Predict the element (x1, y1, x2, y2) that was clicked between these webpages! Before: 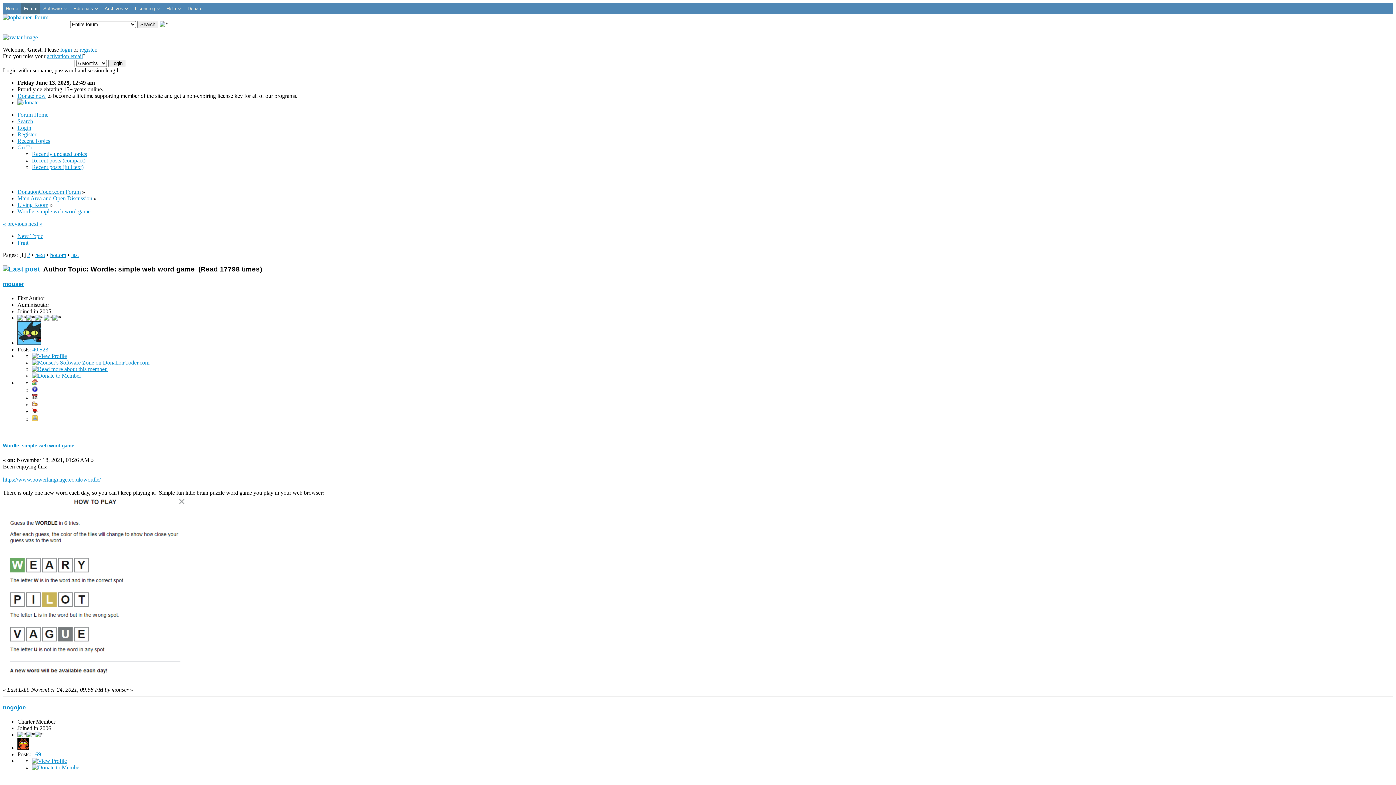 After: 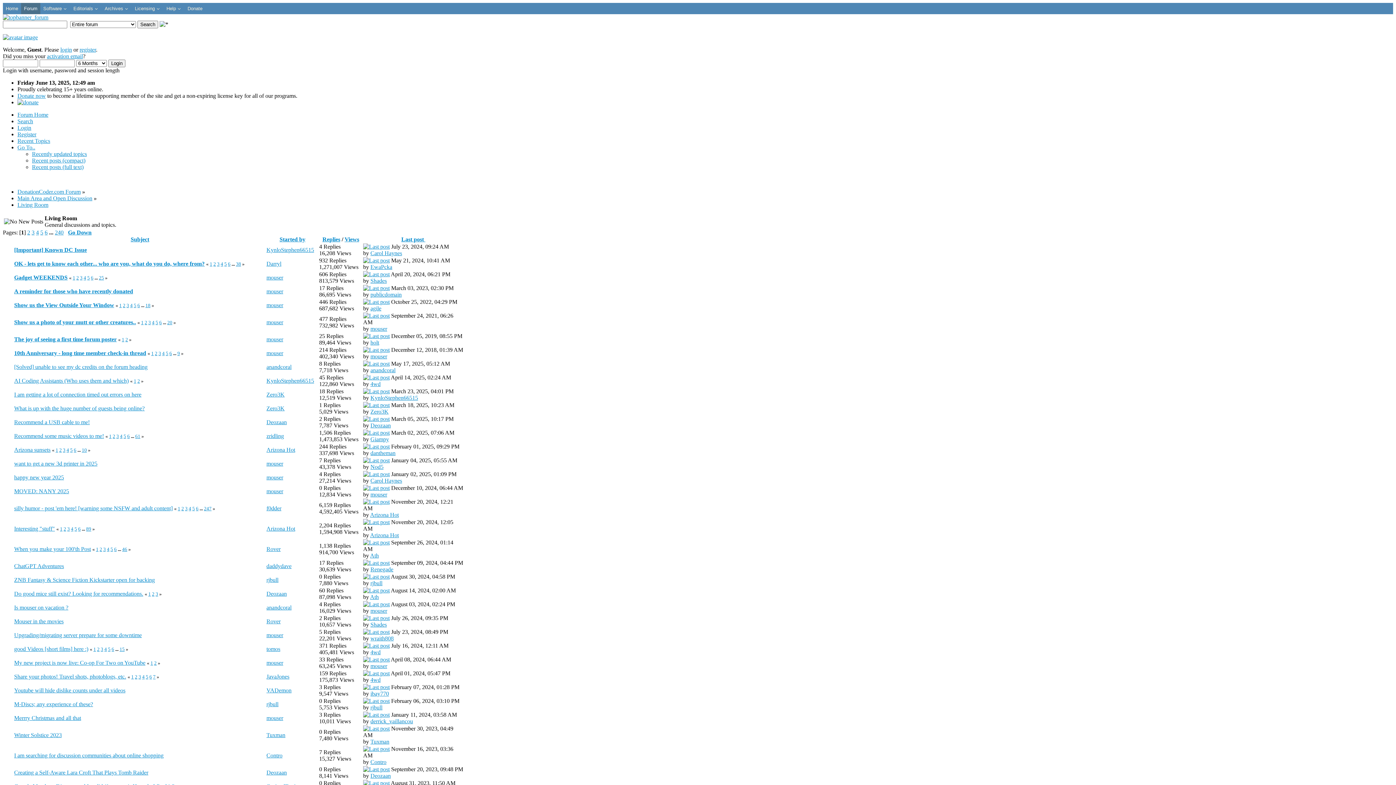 Action: label: Living Room bbox: (17, 201, 48, 208)